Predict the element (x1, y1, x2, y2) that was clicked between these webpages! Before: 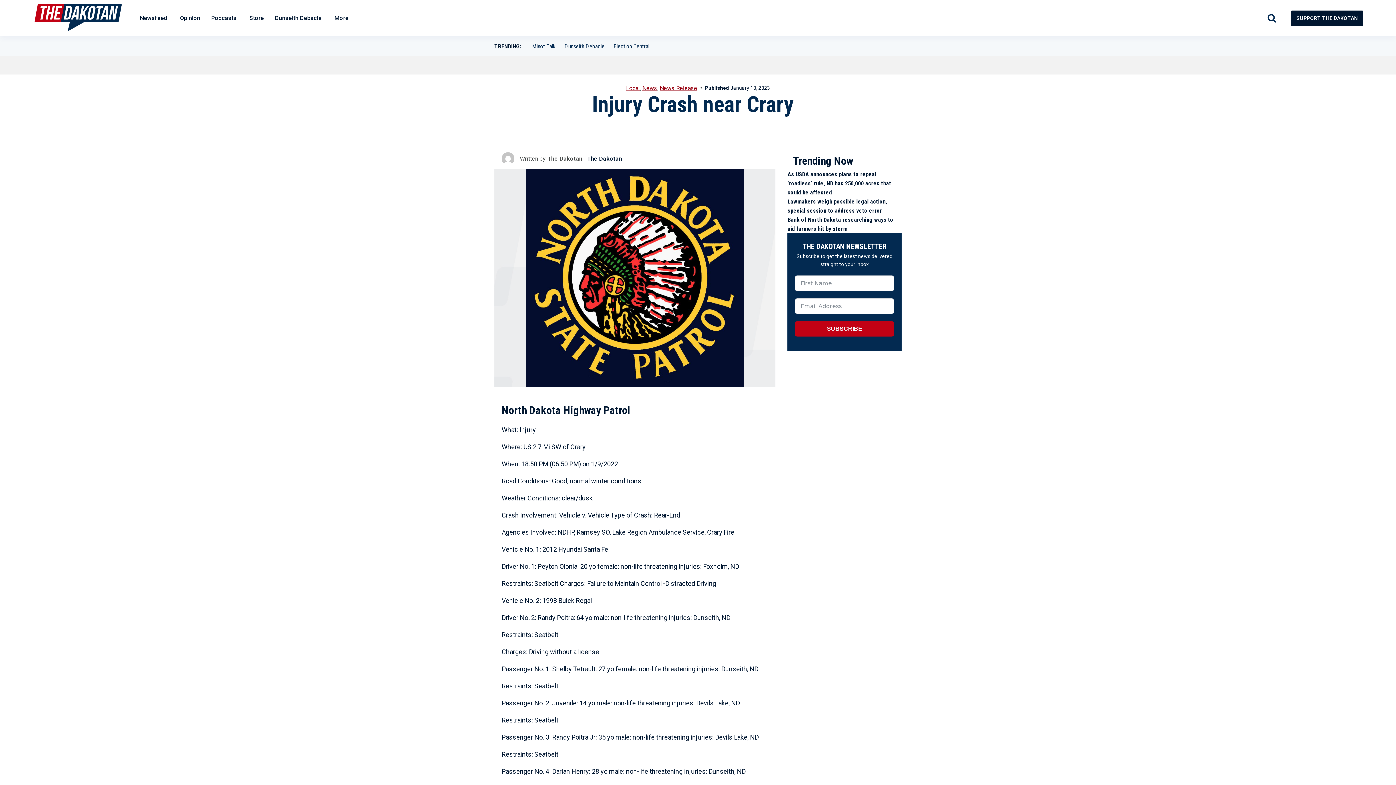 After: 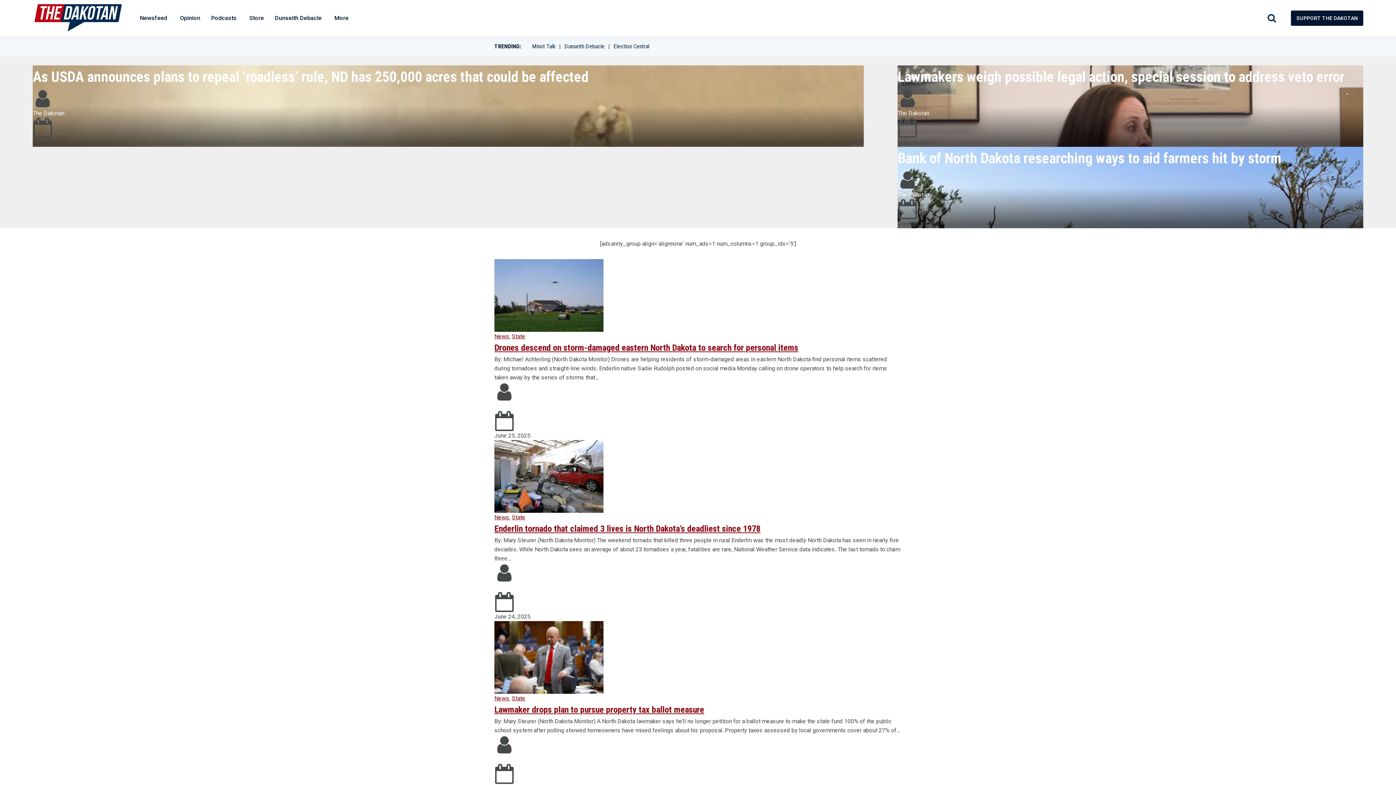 Action: bbox: (642, 84, 657, 91) label: News